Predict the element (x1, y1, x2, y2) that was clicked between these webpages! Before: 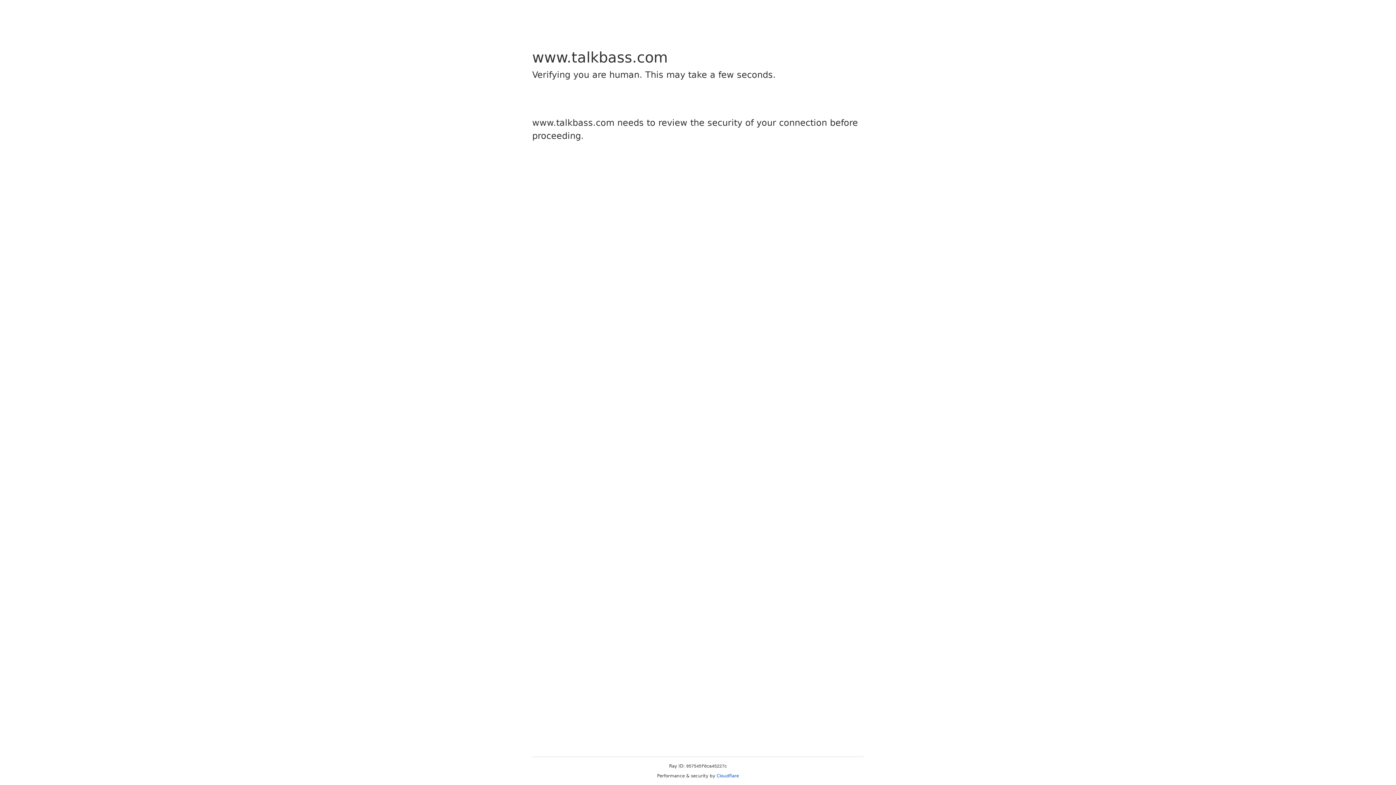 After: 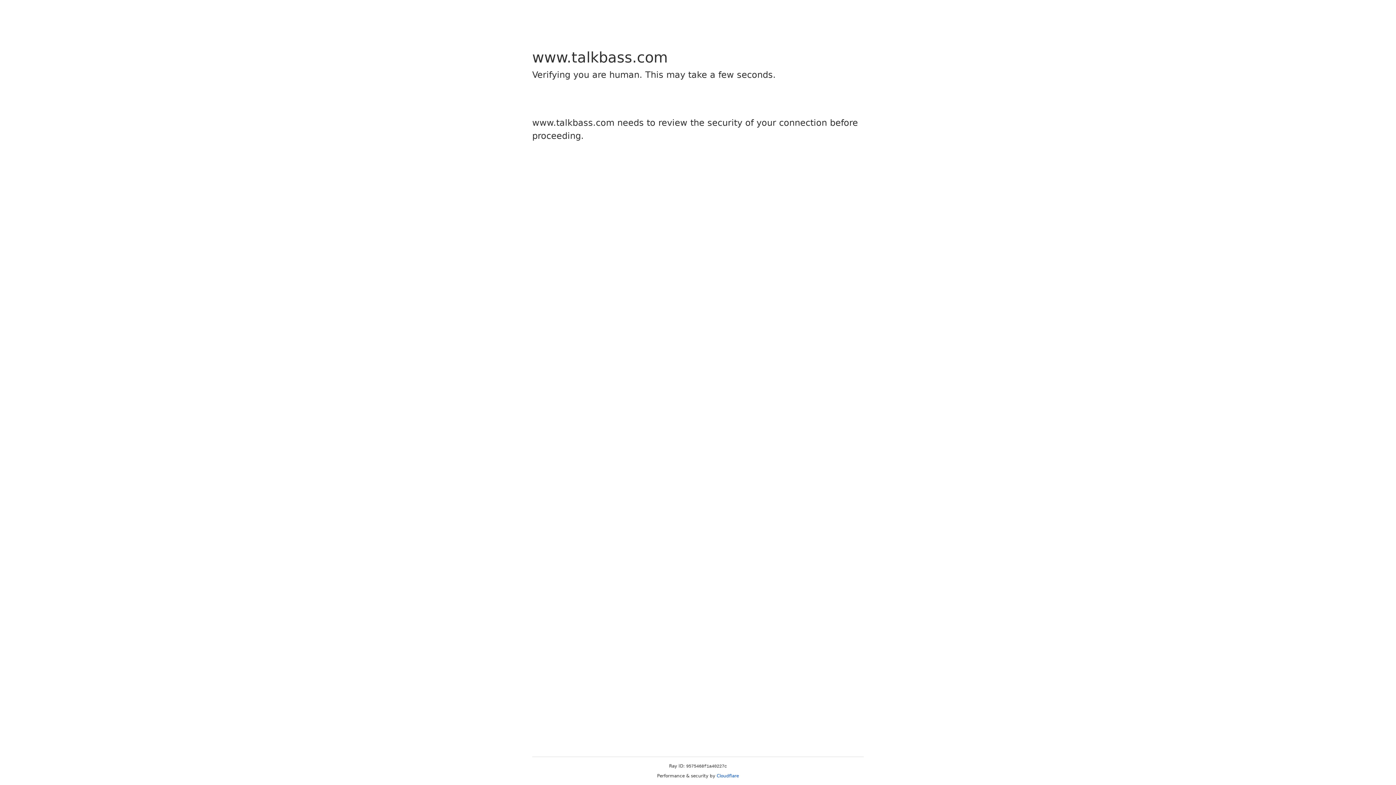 Action: label: Cloudflare bbox: (716, 773, 739, 778)